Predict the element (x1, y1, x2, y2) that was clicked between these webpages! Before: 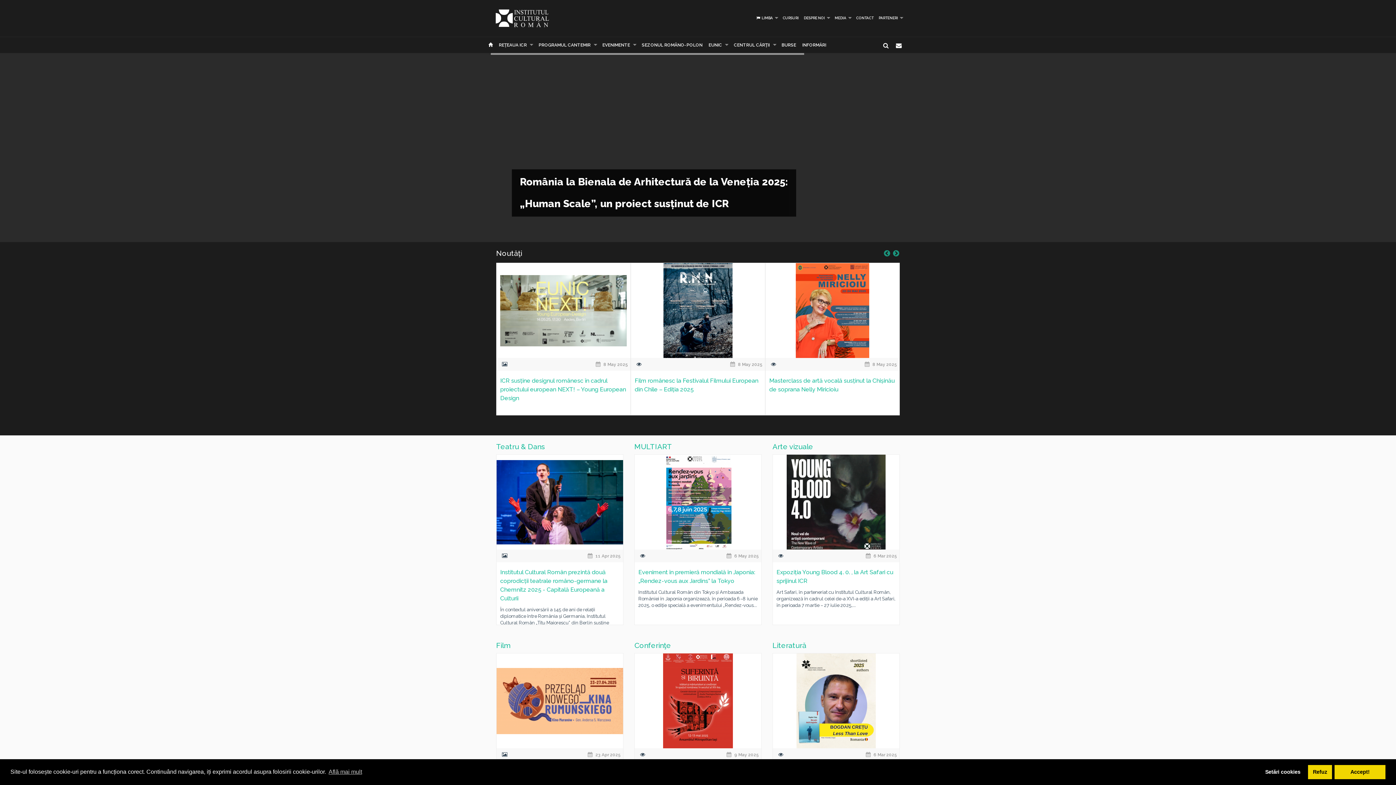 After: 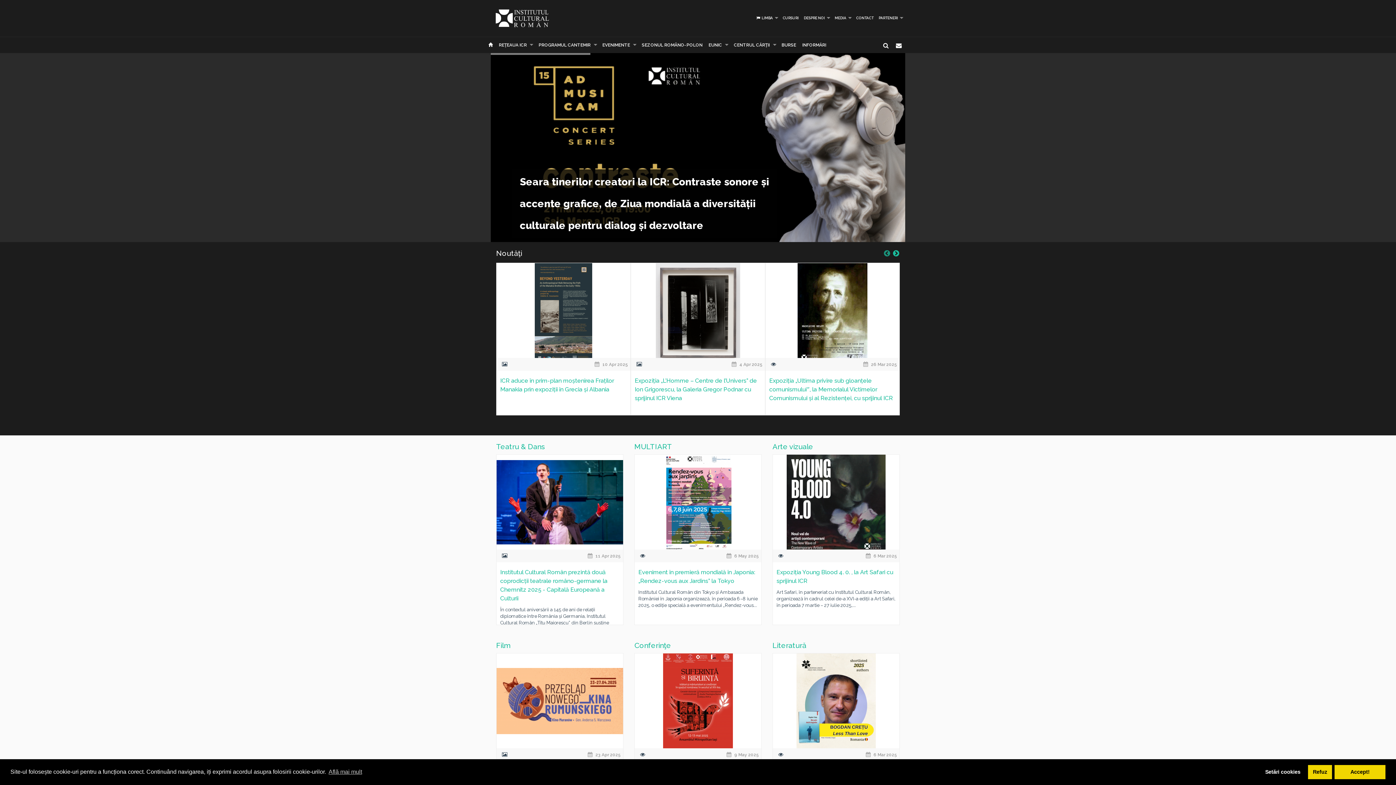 Action: bbox: (892, 250, 900, 257) label: Next